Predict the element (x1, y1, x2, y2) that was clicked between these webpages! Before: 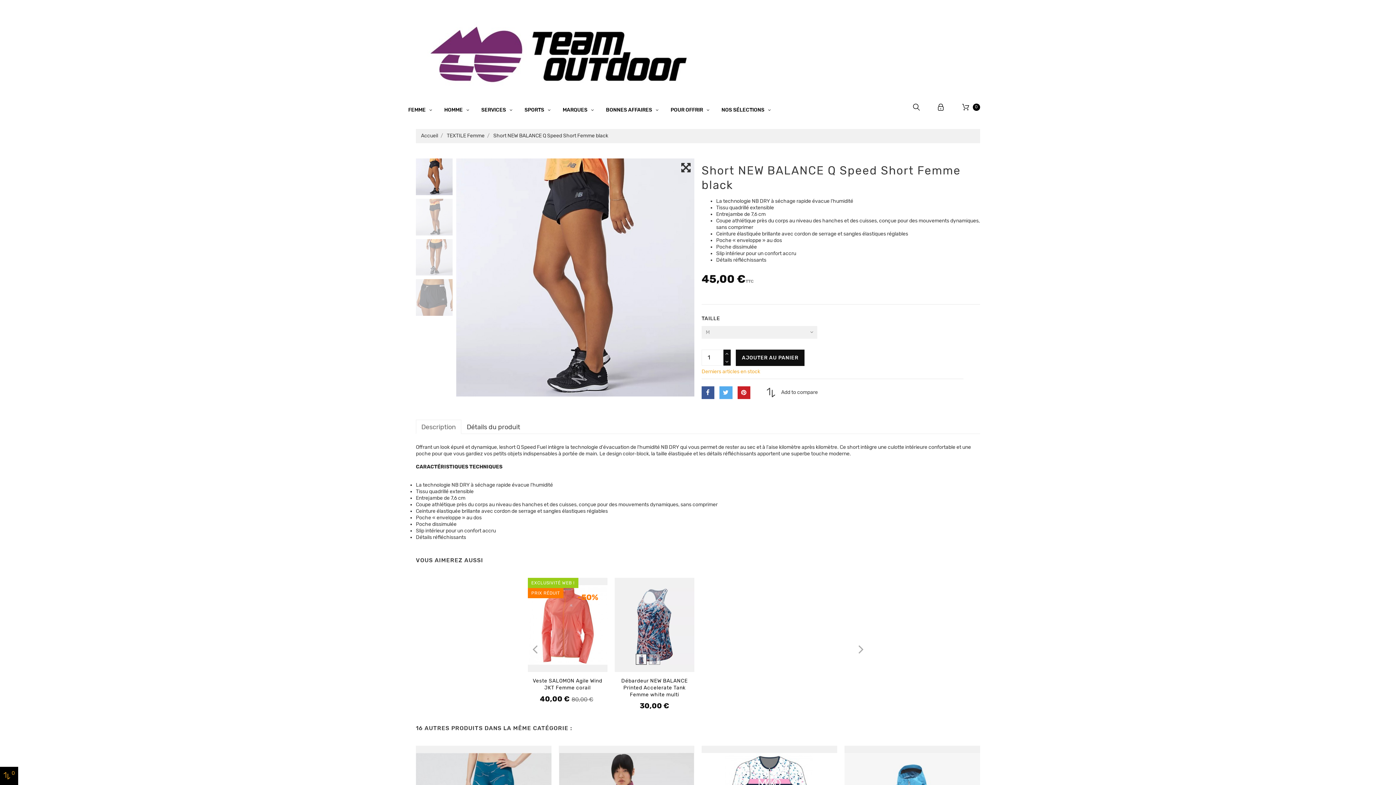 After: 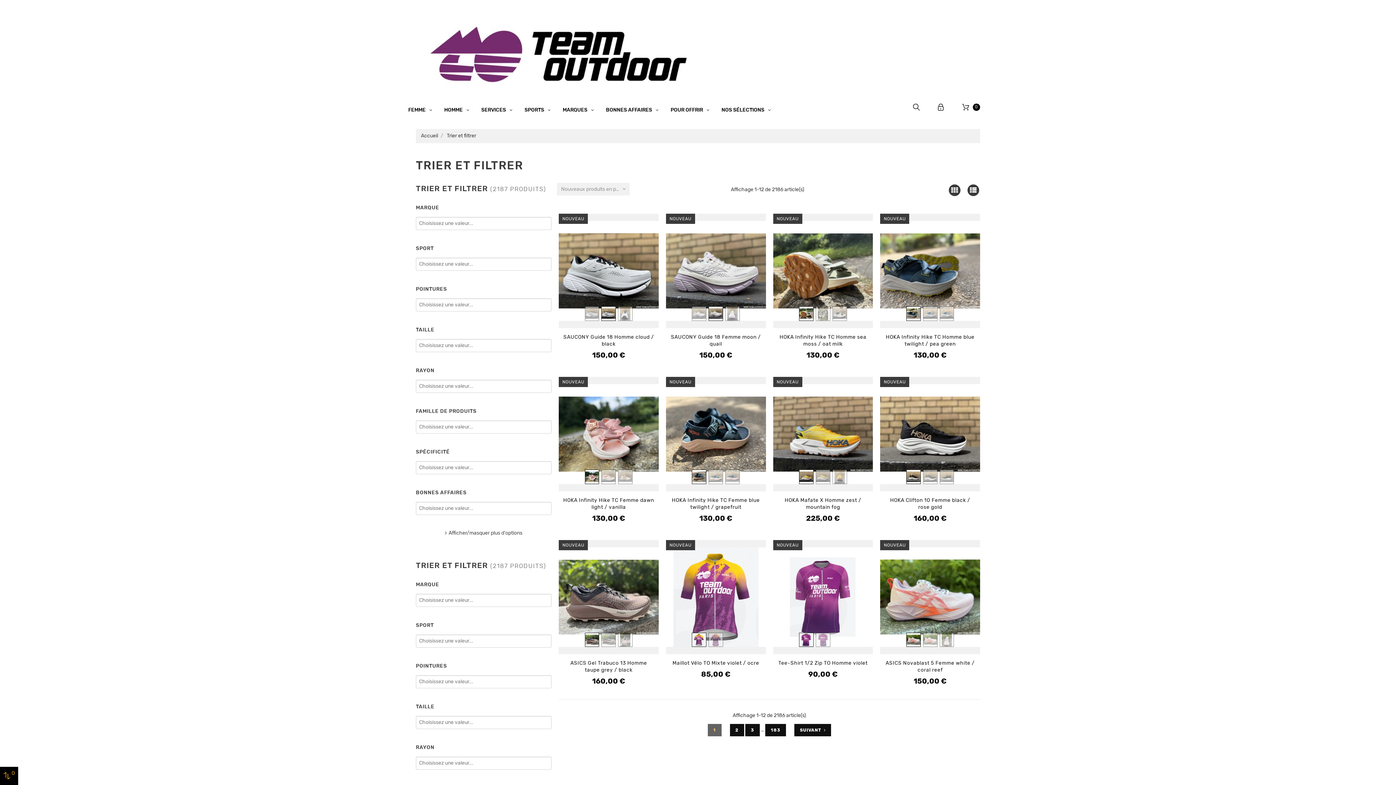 Action: bbox: (561, 103, 595, 117) label: MARQUES 